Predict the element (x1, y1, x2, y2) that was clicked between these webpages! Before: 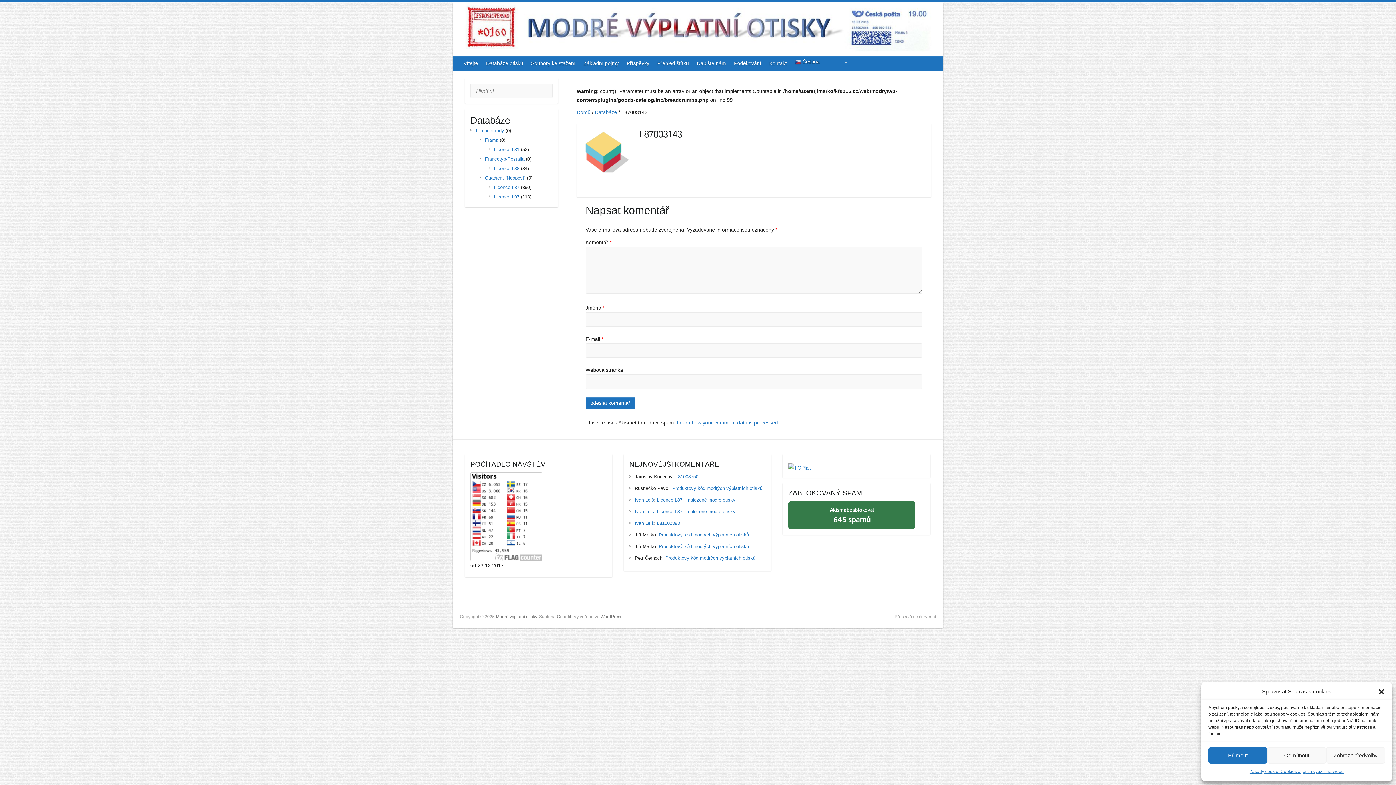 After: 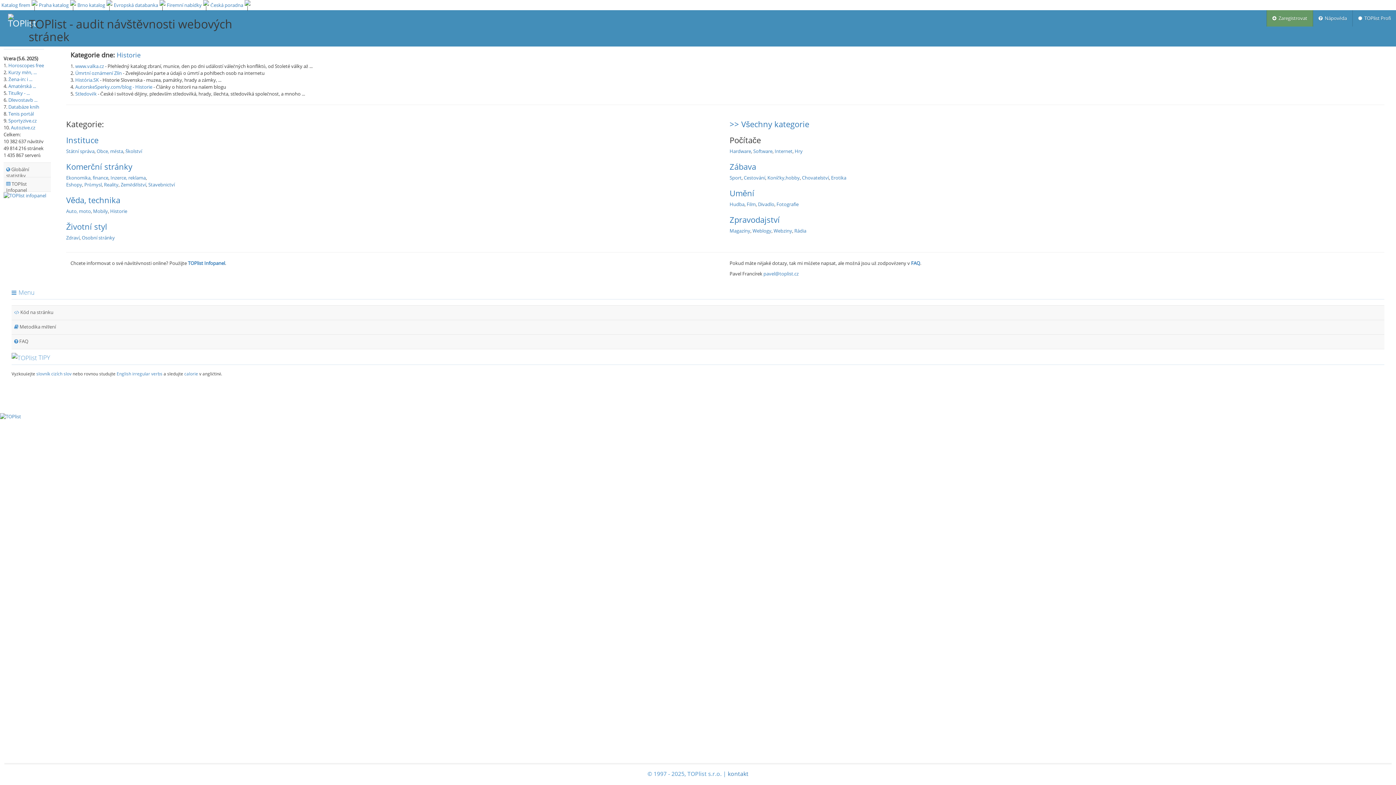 Action: bbox: (788, 465, 811, 471)